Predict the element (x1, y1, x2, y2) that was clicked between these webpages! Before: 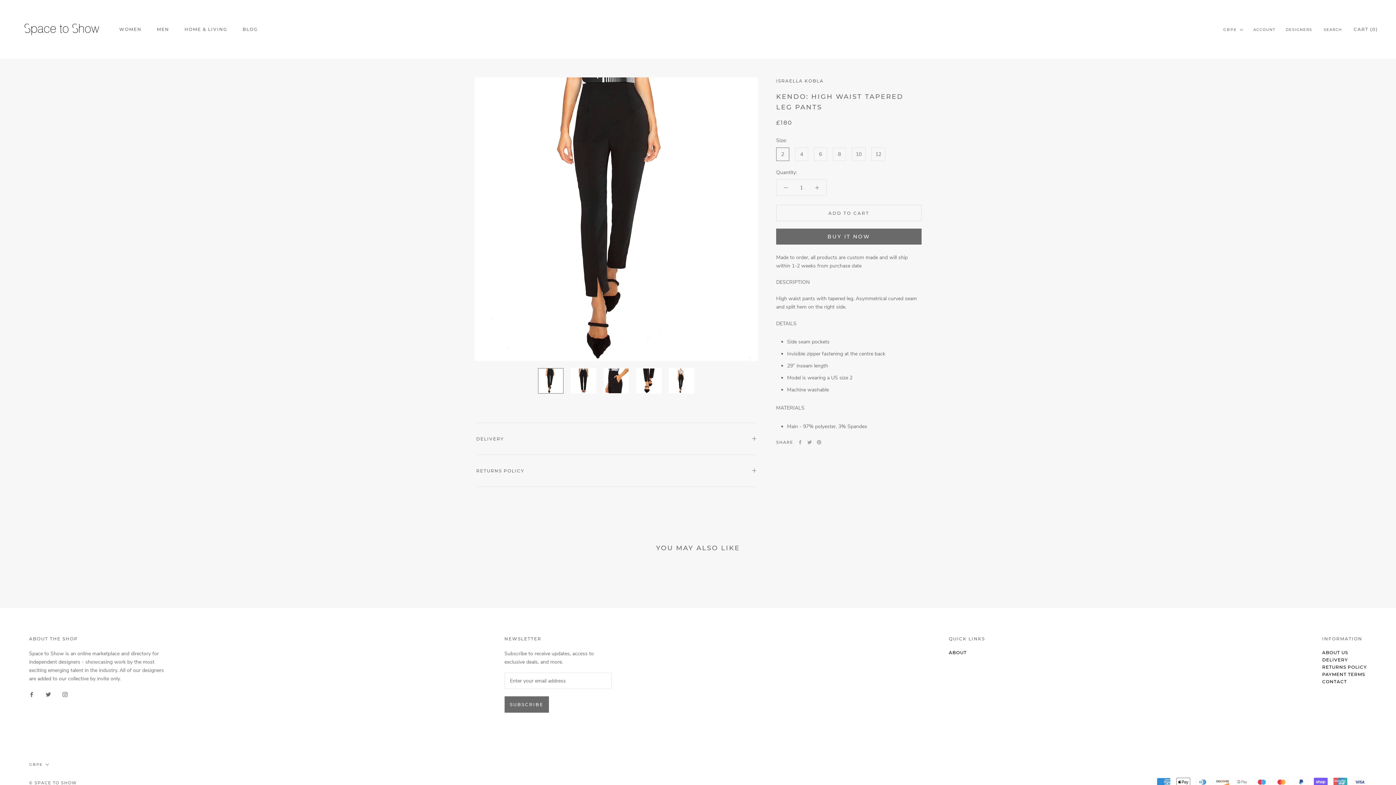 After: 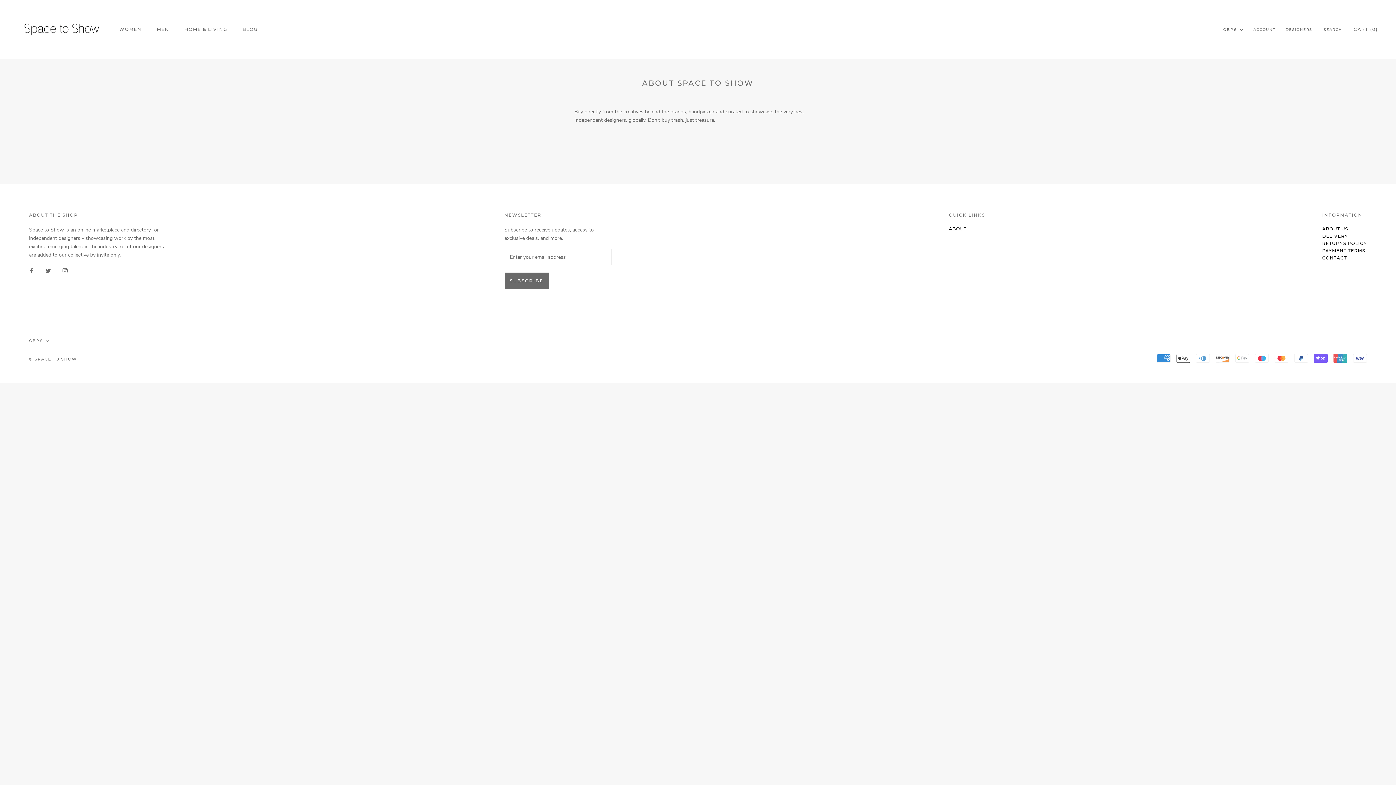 Action: bbox: (1322, 649, 1367, 656) label: ABOUT US